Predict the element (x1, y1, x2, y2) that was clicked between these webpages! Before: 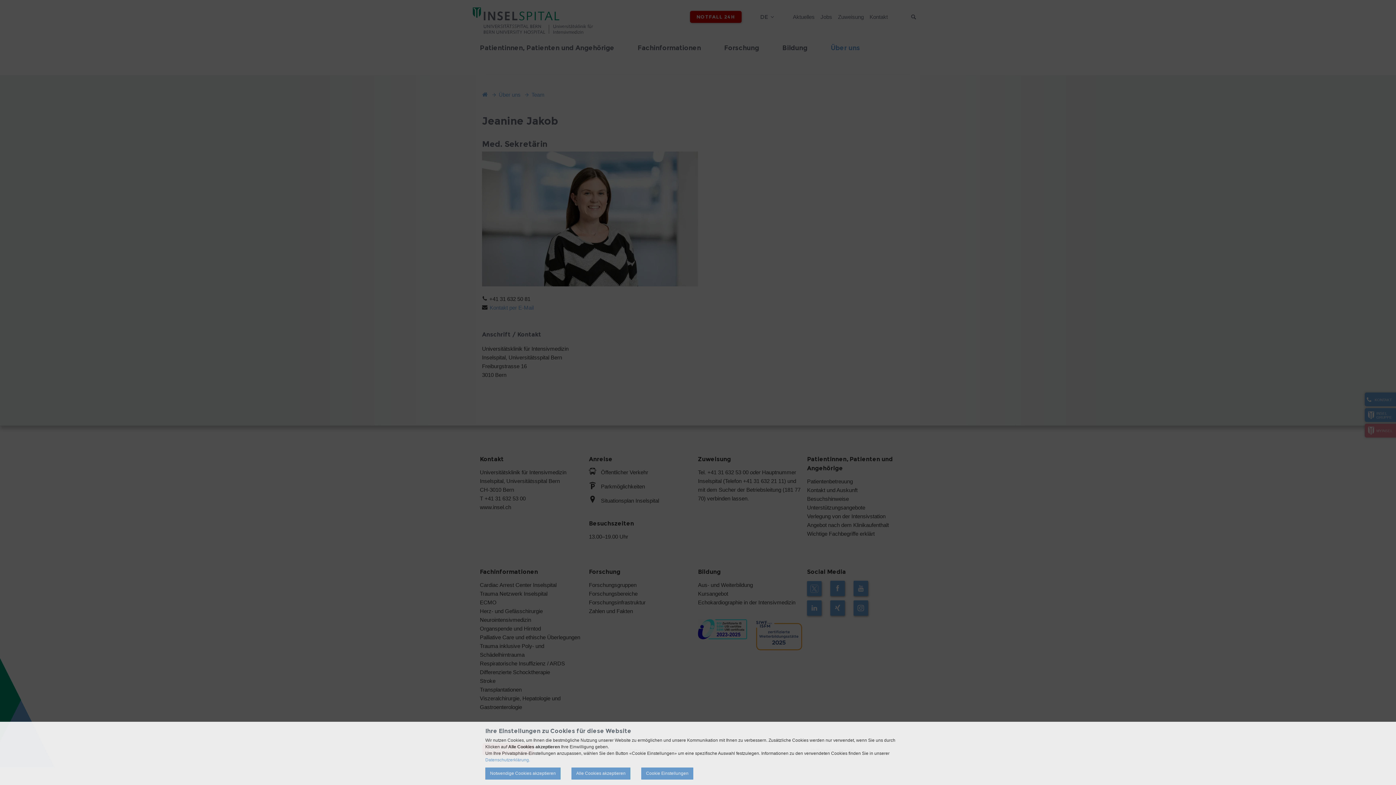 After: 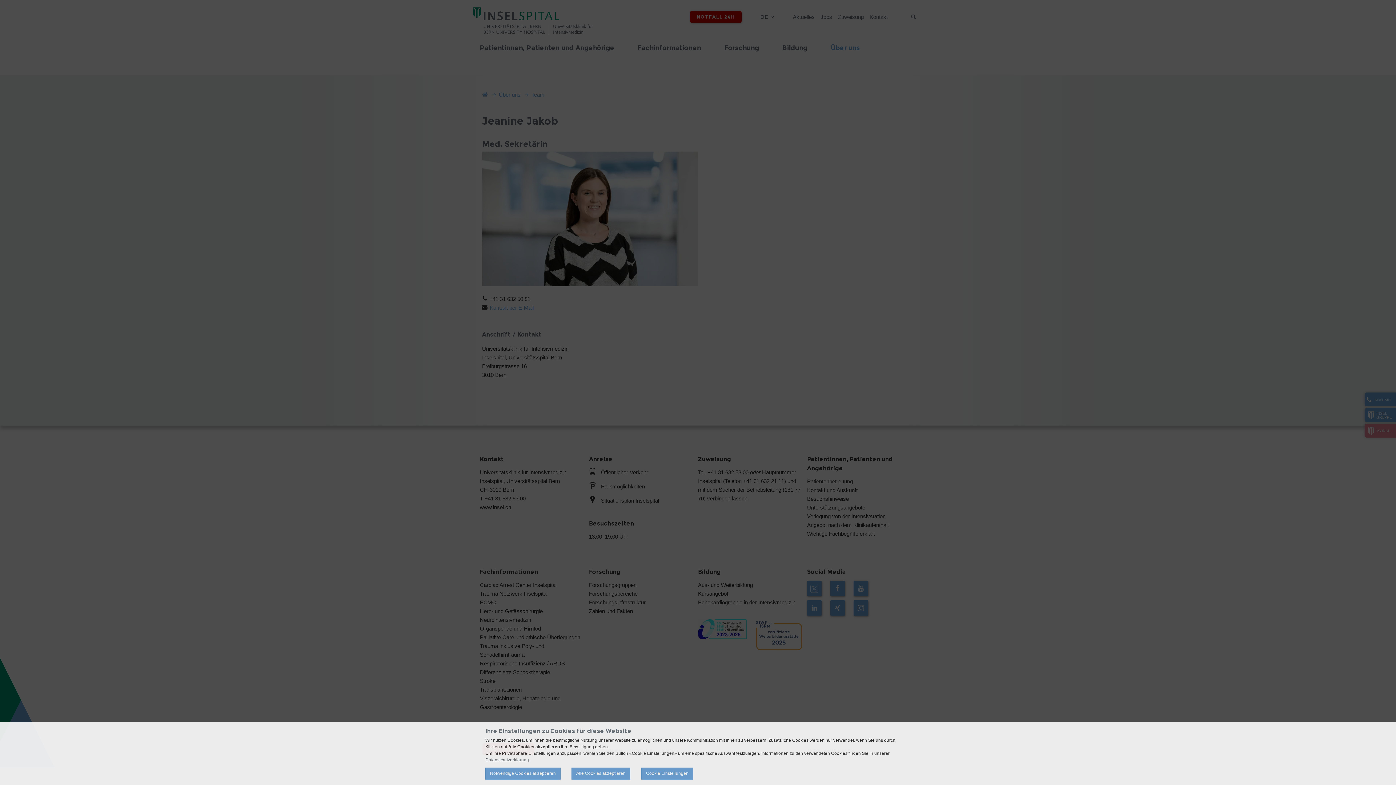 Action: bbox: (485, 757, 530, 762) label: Datenschutzerklärung.